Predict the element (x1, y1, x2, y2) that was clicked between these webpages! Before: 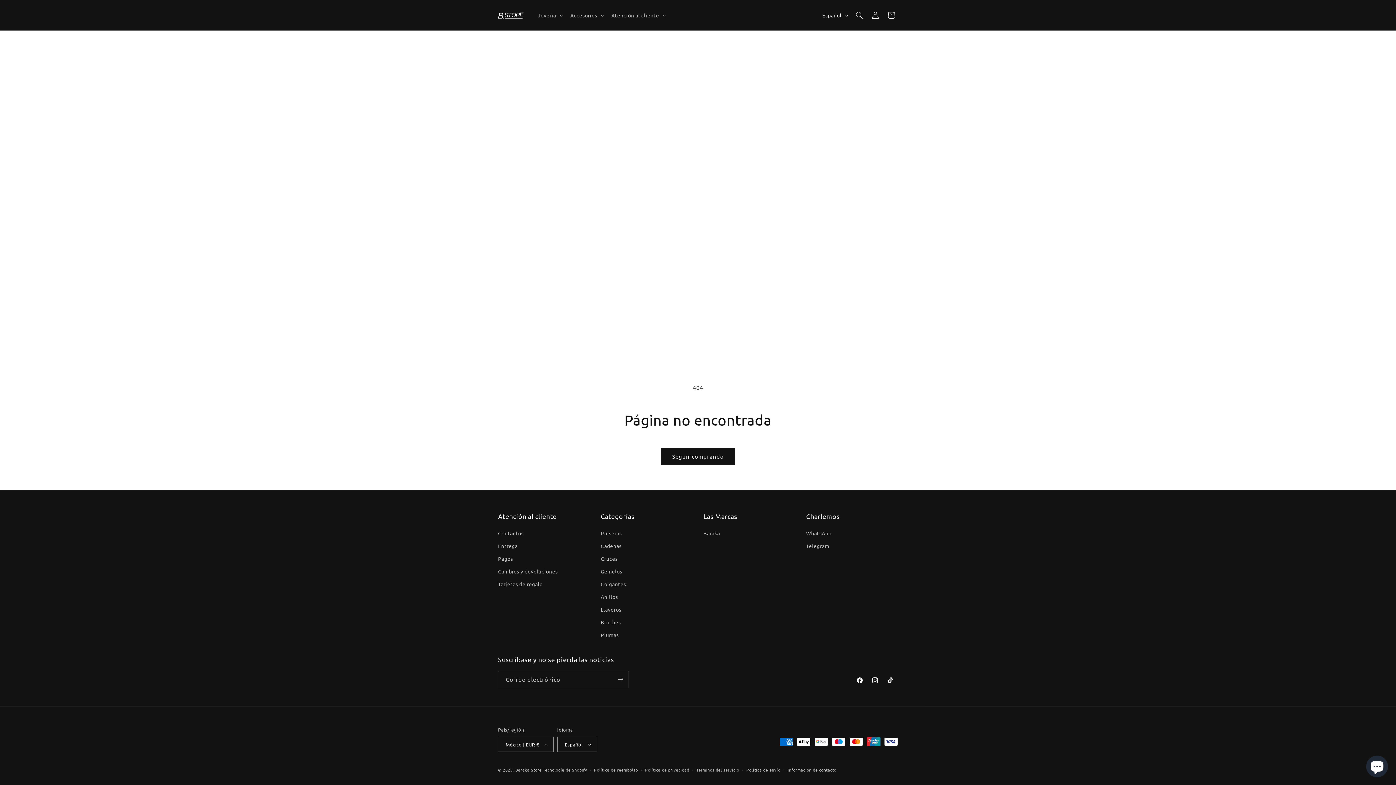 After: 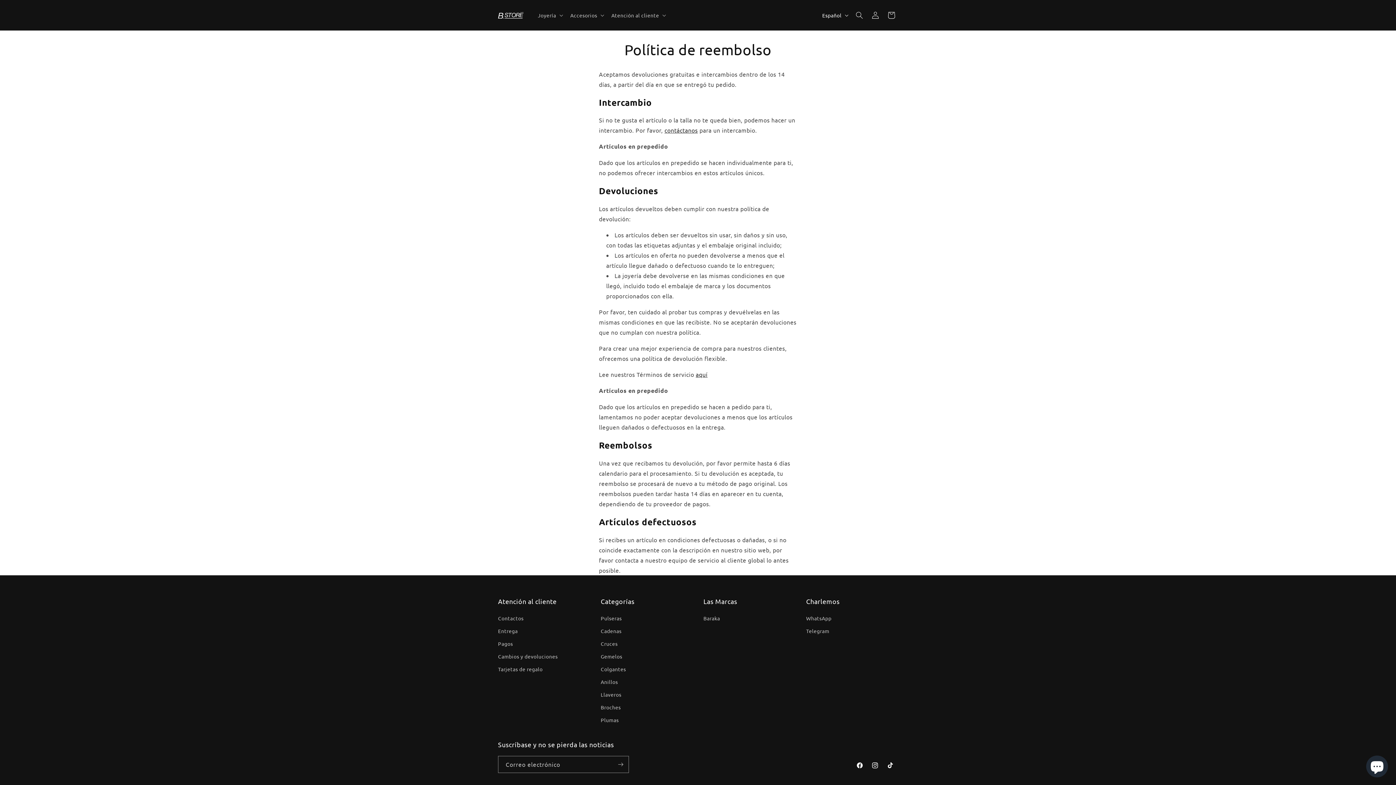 Action: label: Política de reembolso bbox: (594, 766, 638, 773)